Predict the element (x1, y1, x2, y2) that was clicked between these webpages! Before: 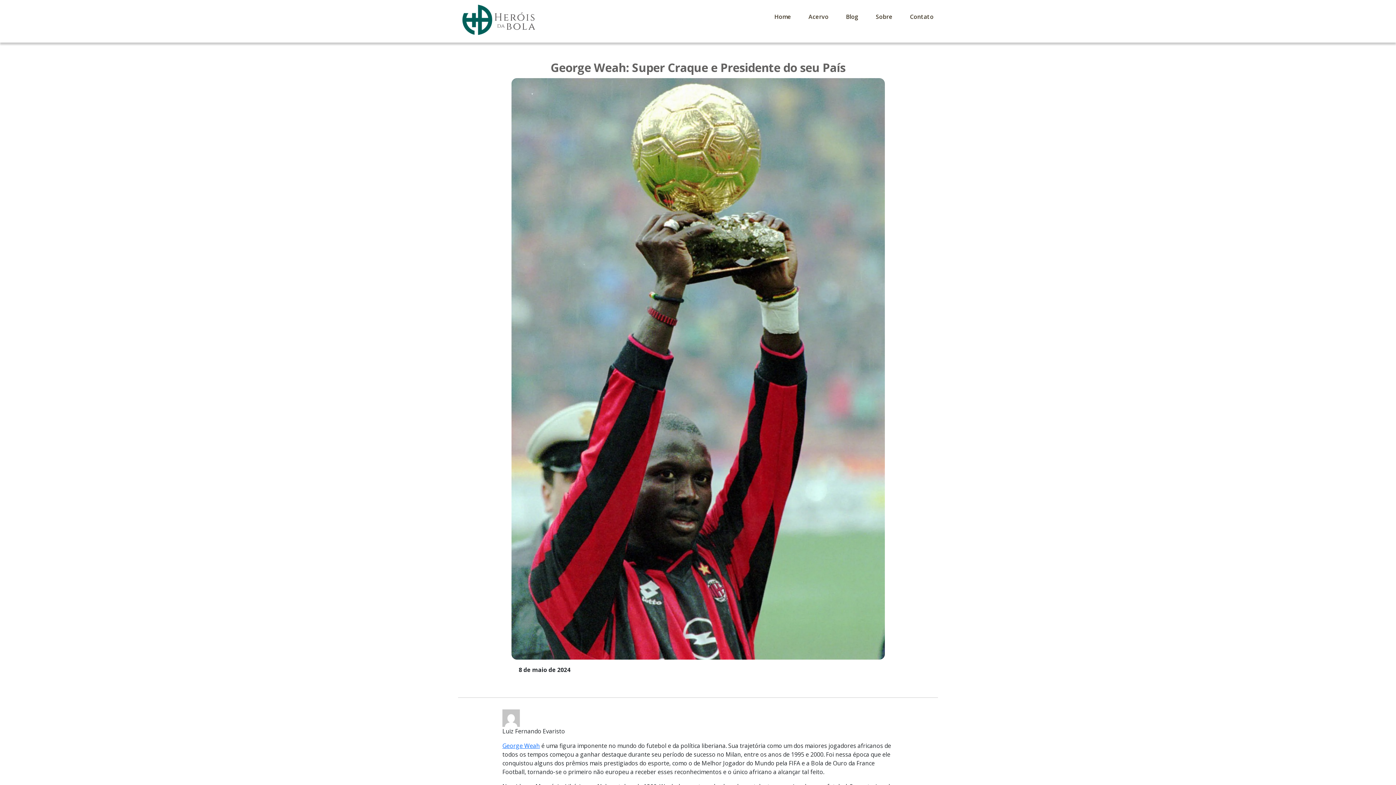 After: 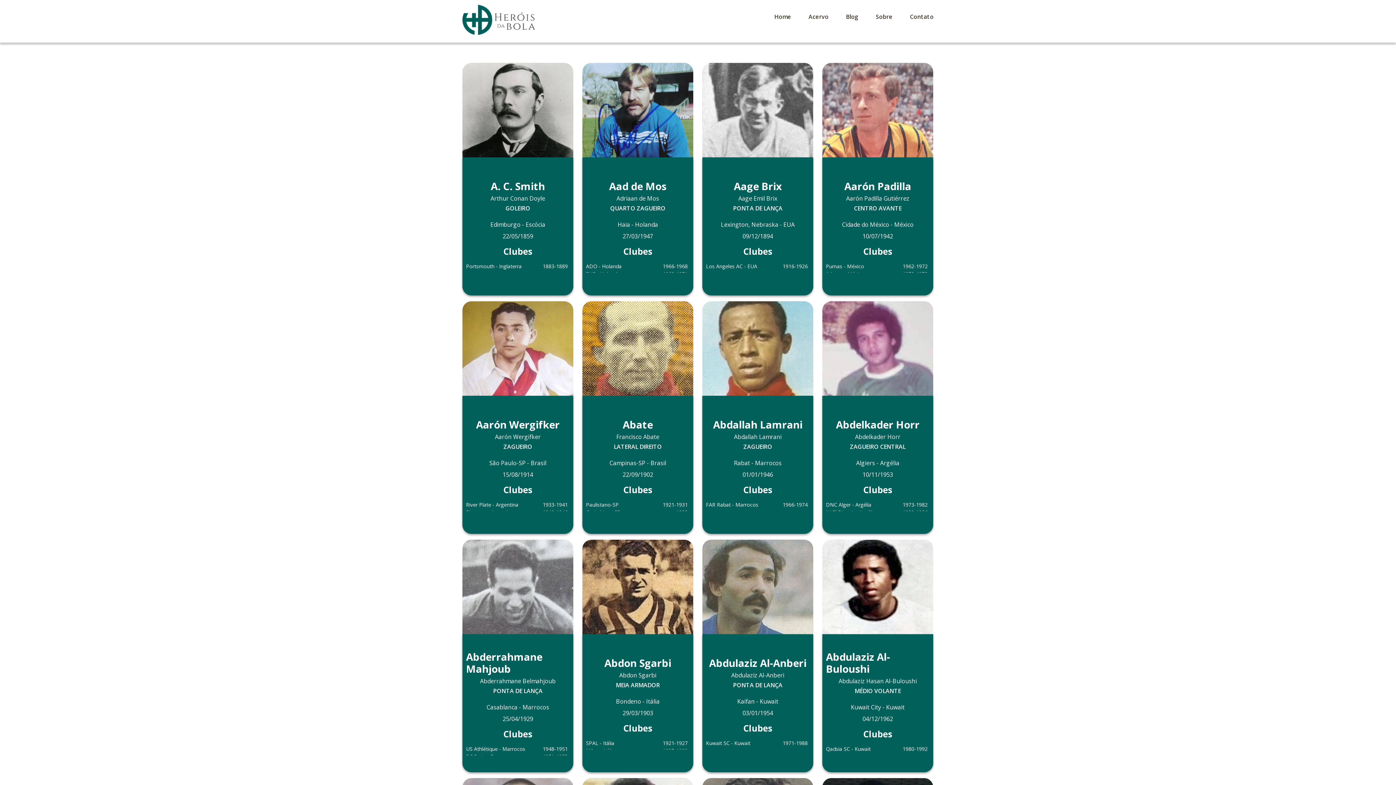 Action: bbox: (808, 12, 828, 20) label: Acervo